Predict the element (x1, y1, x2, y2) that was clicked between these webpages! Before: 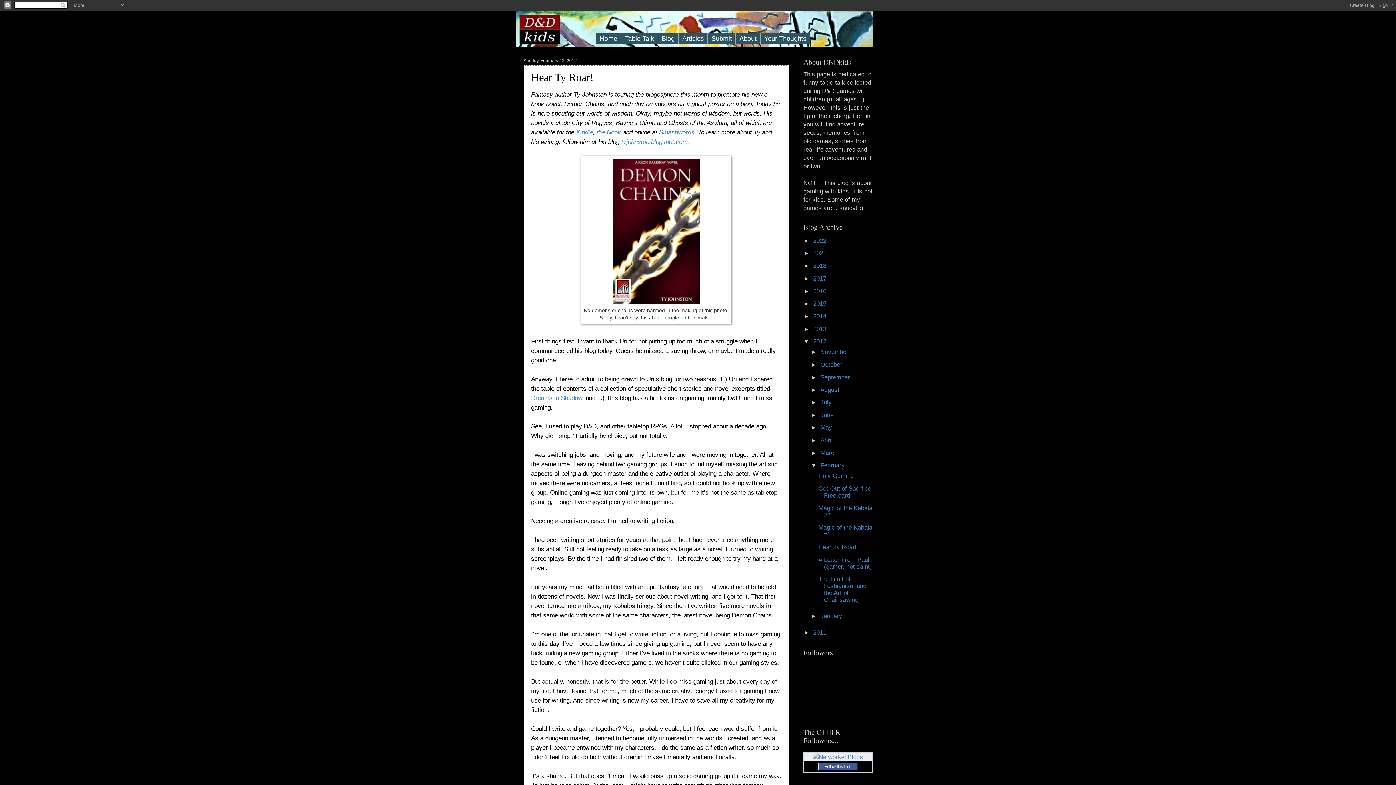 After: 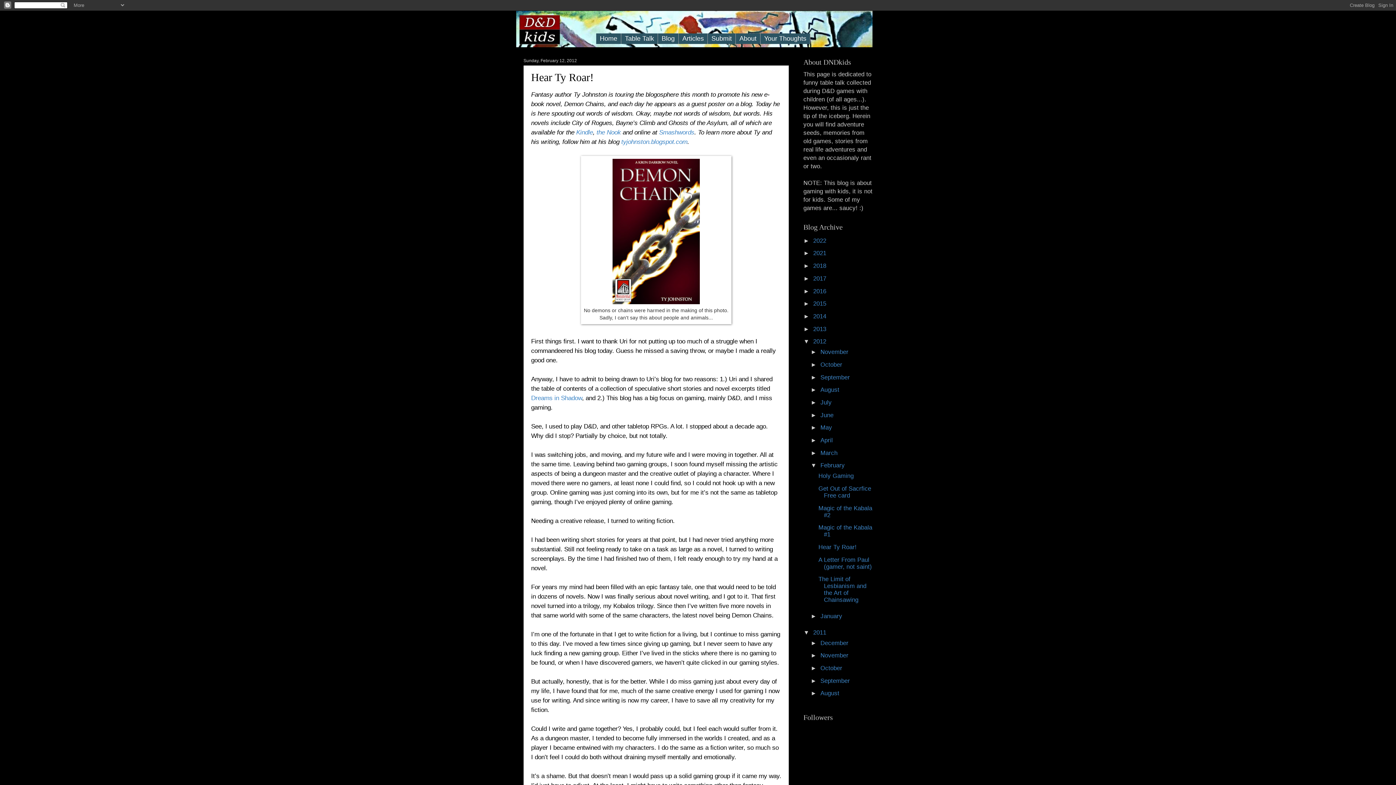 Action: bbox: (803, 629, 813, 636) label: ►  